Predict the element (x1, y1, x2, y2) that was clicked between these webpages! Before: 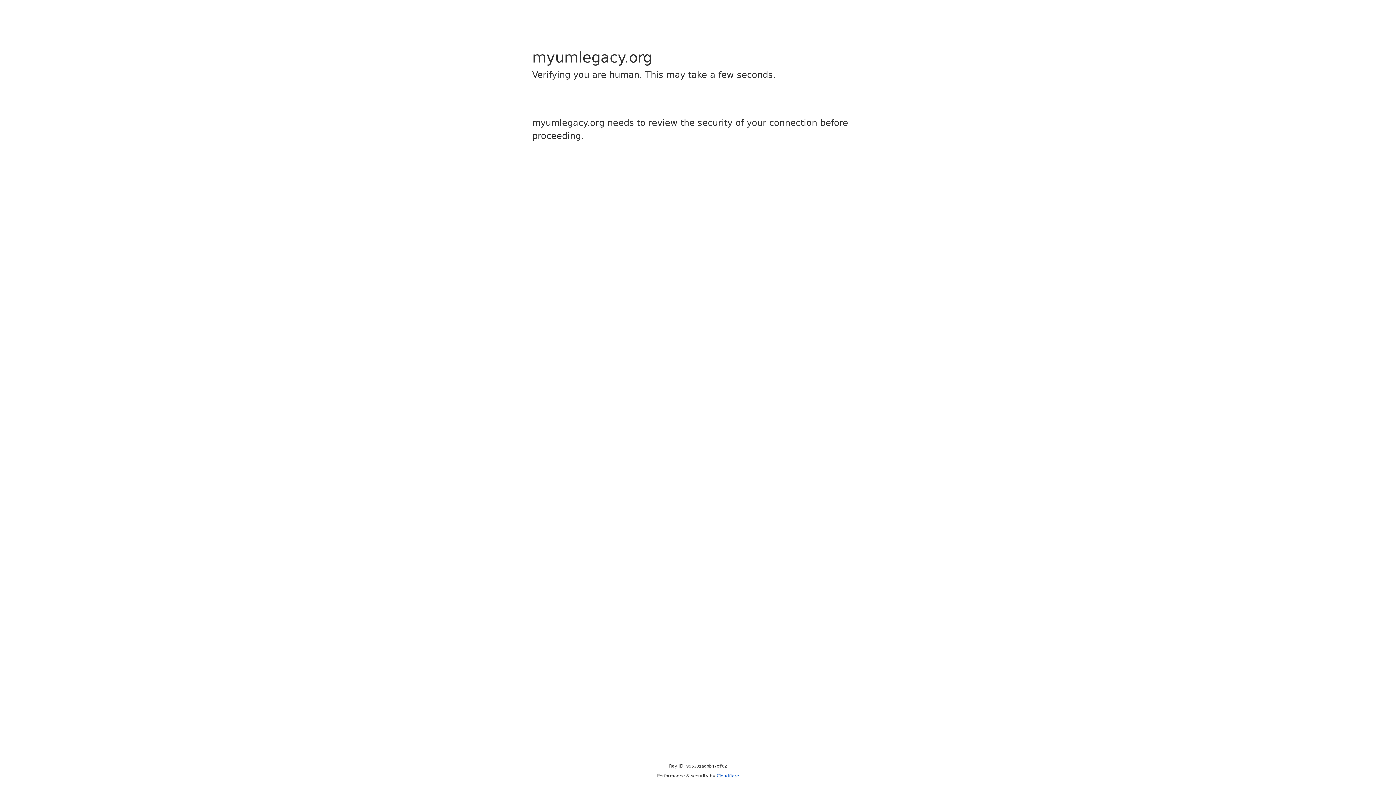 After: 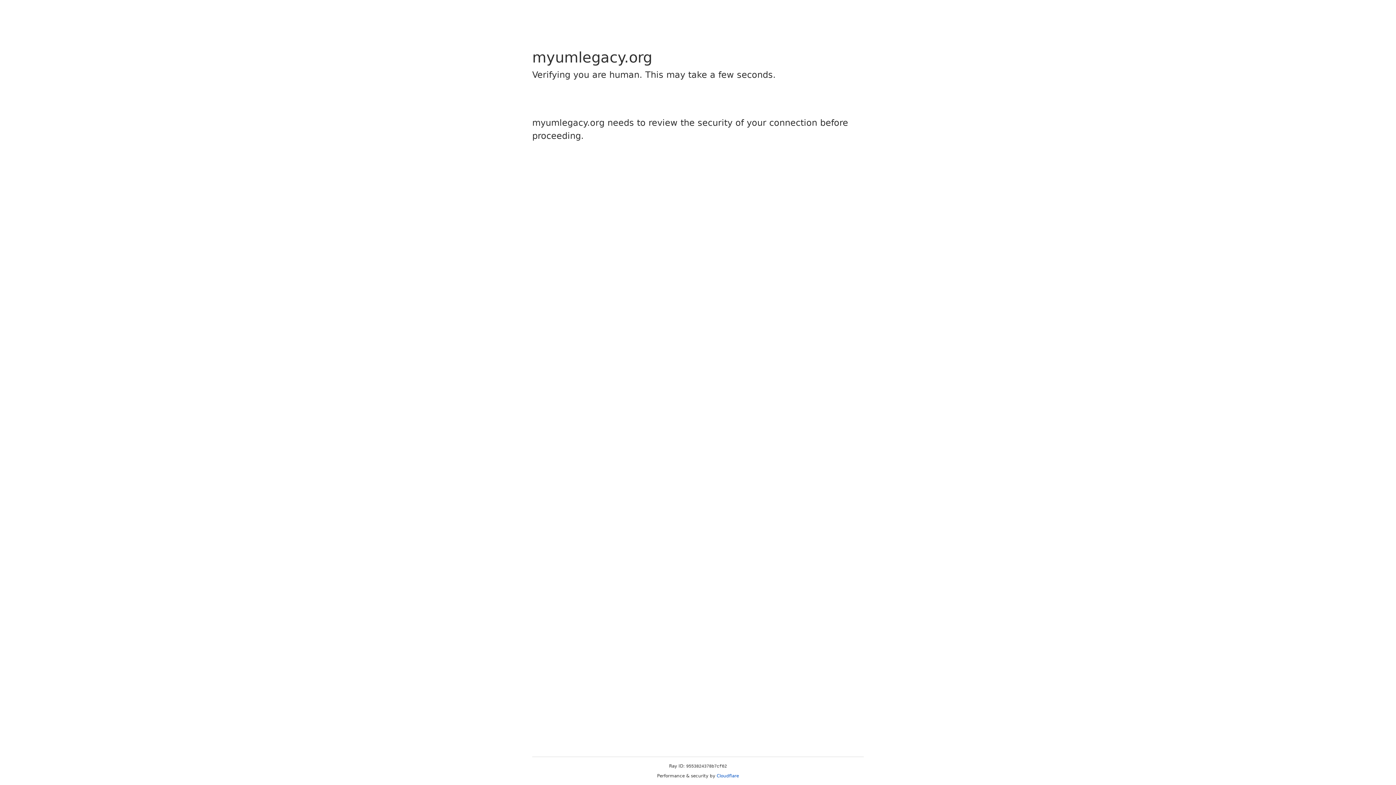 Action: bbox: (716, 773, 739, 778) label: Cloudflare